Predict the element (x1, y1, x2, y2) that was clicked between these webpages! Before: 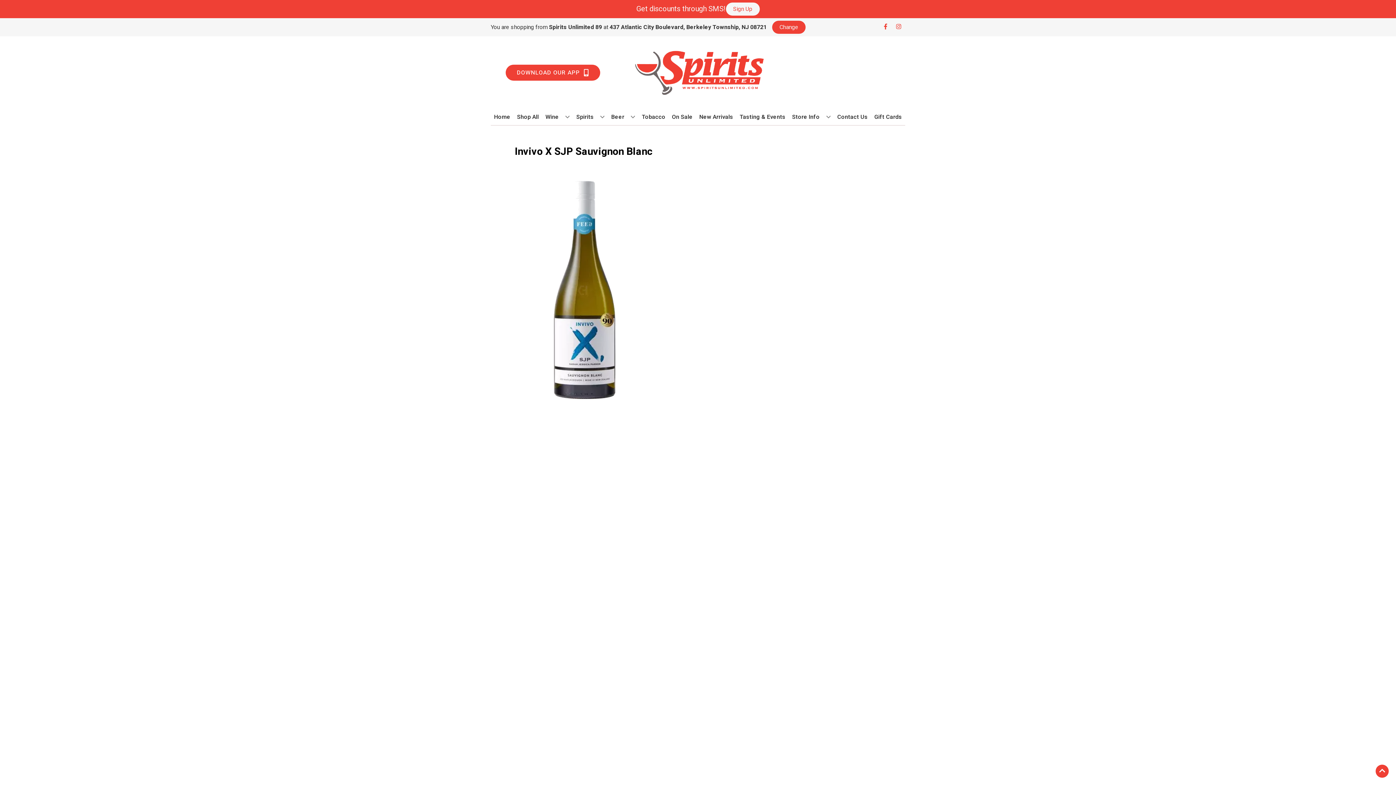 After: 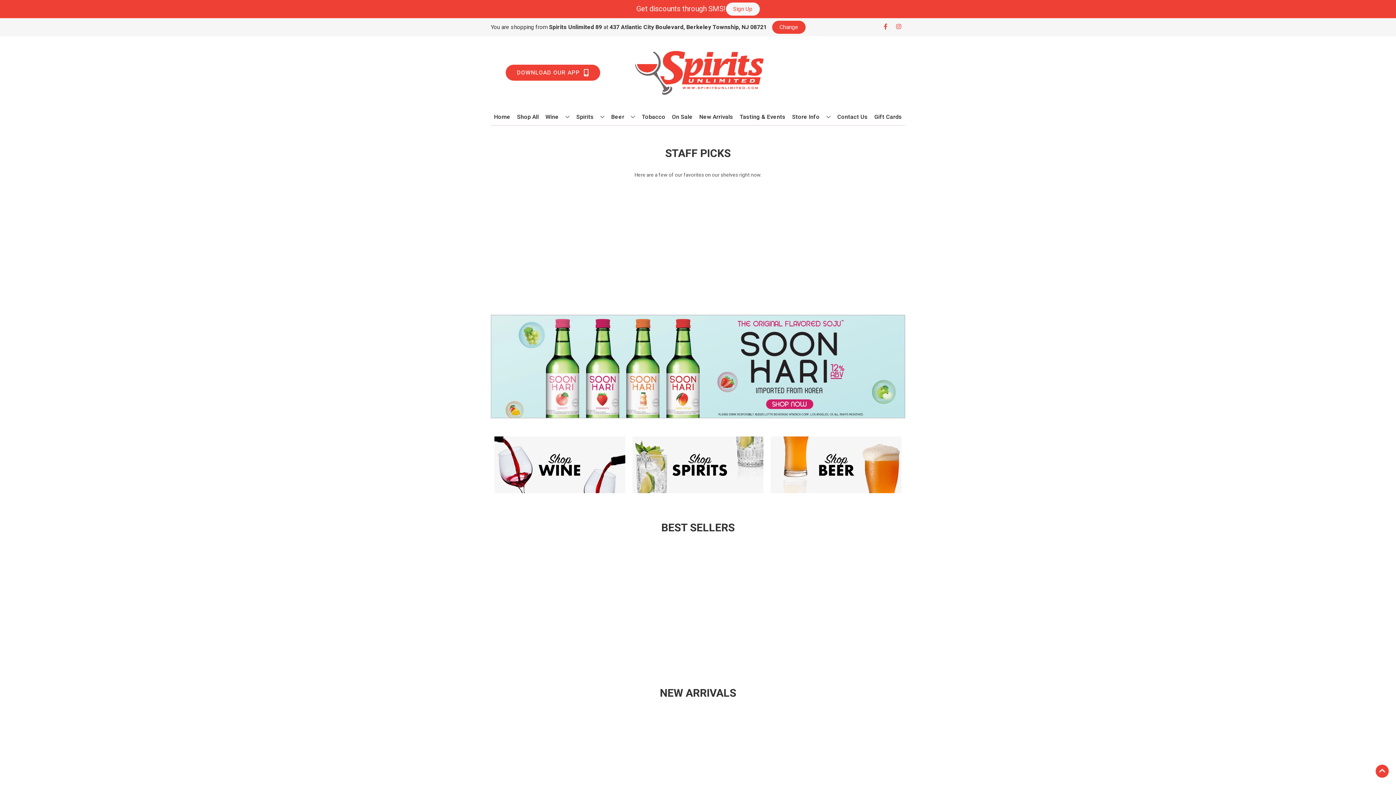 Action: bbox: (625, 36, 770, 109)